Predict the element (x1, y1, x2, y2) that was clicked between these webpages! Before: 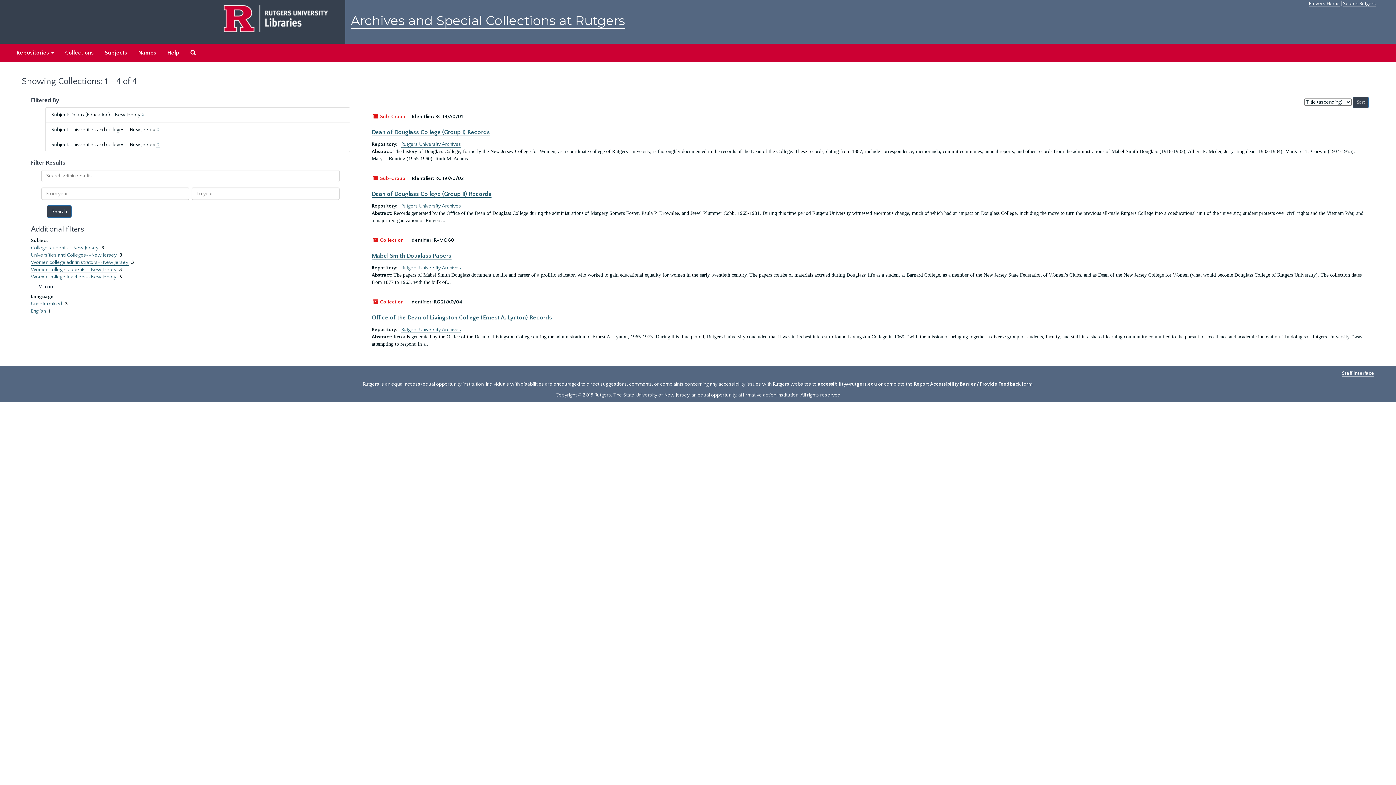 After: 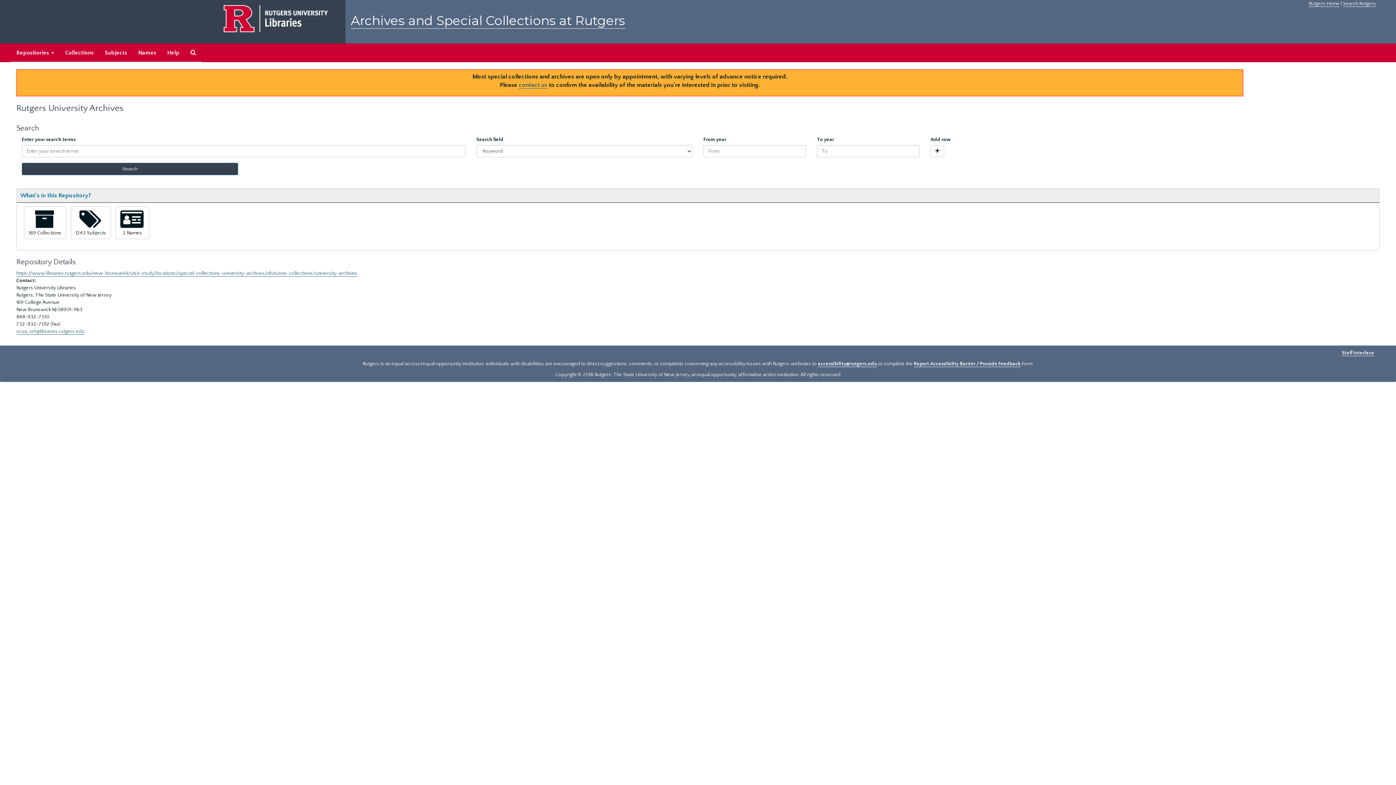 Action: label: Rutgers University Archives bbox: (401, 326, 461, 333)